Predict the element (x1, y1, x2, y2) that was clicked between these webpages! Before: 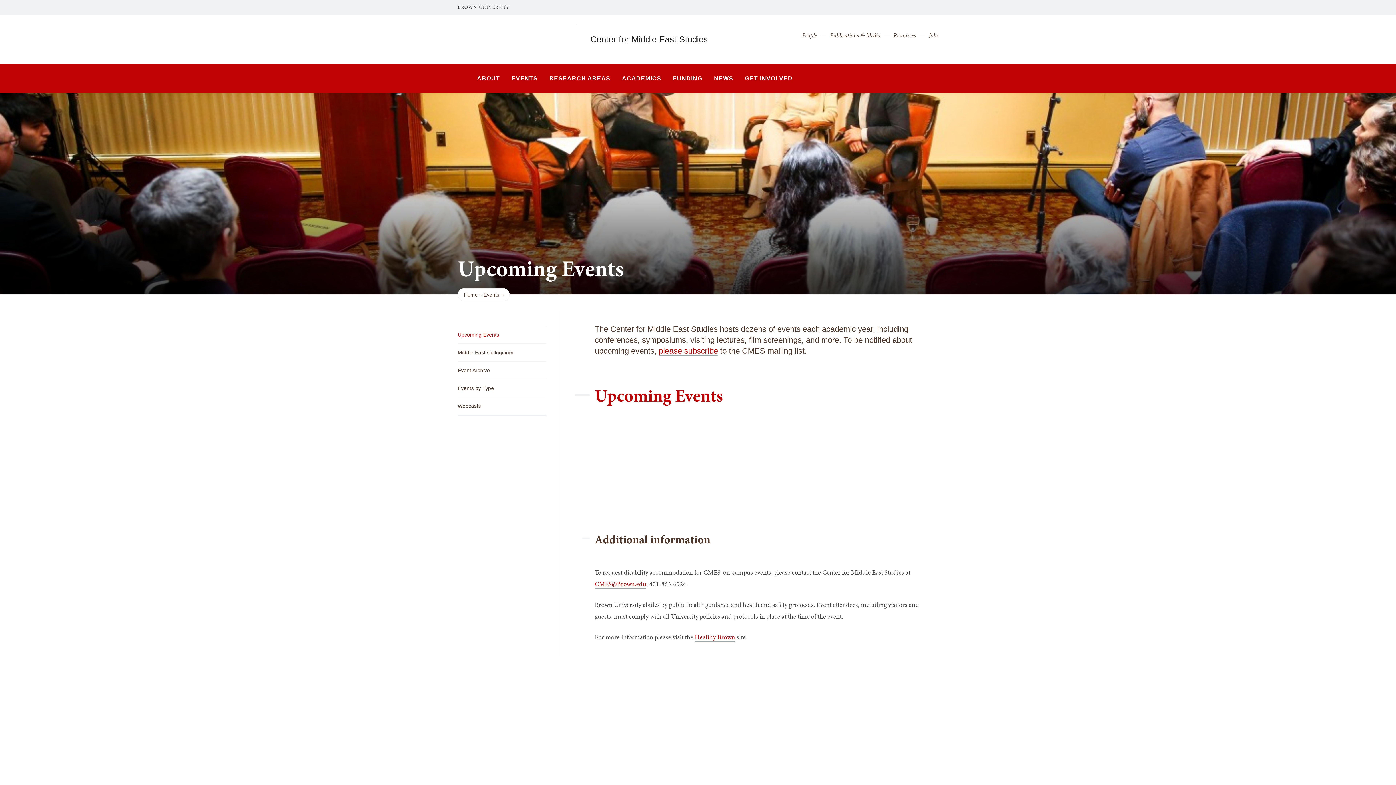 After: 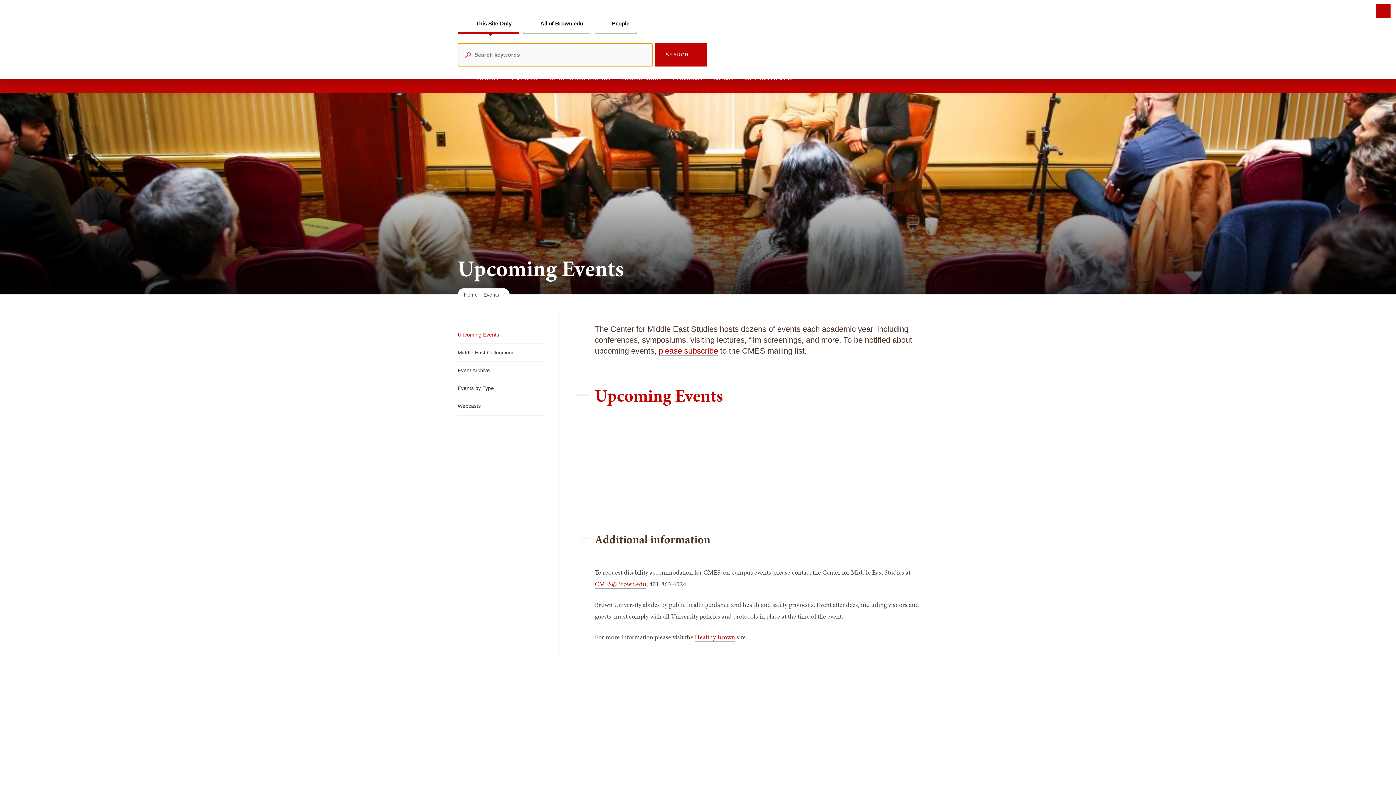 Action: label: Search bbox: (923, 71, 938, 85)